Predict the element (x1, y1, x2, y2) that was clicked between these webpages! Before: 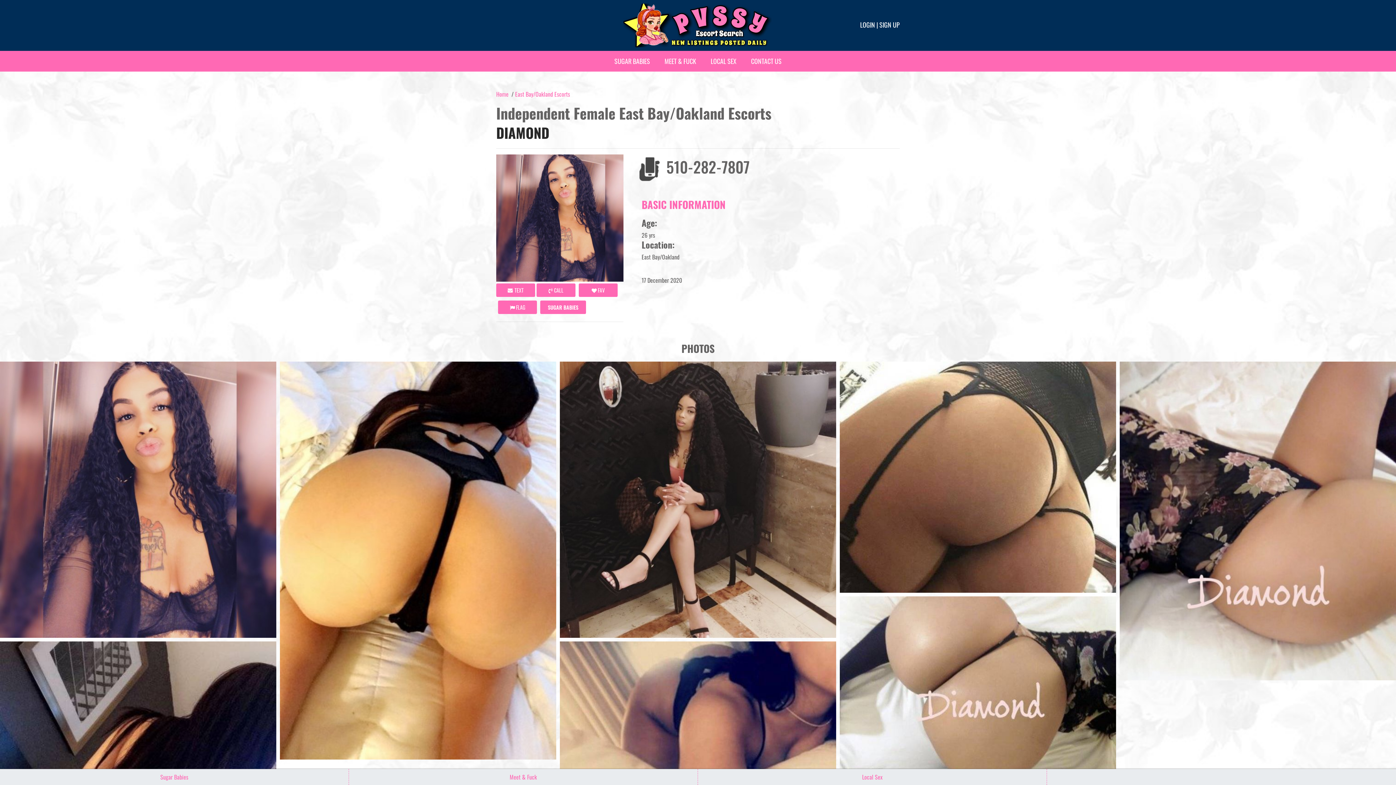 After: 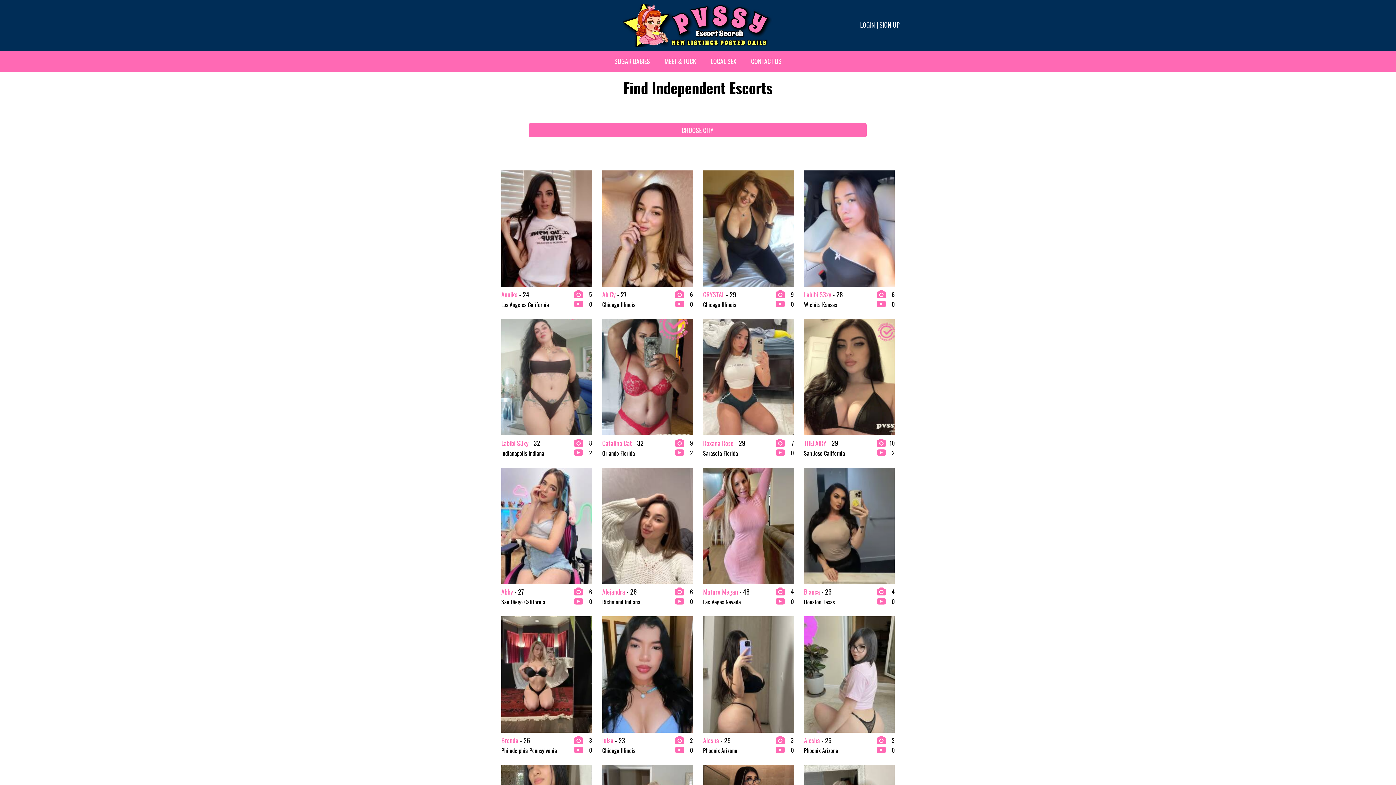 Action: bbox: (623, 20, 772, 29)